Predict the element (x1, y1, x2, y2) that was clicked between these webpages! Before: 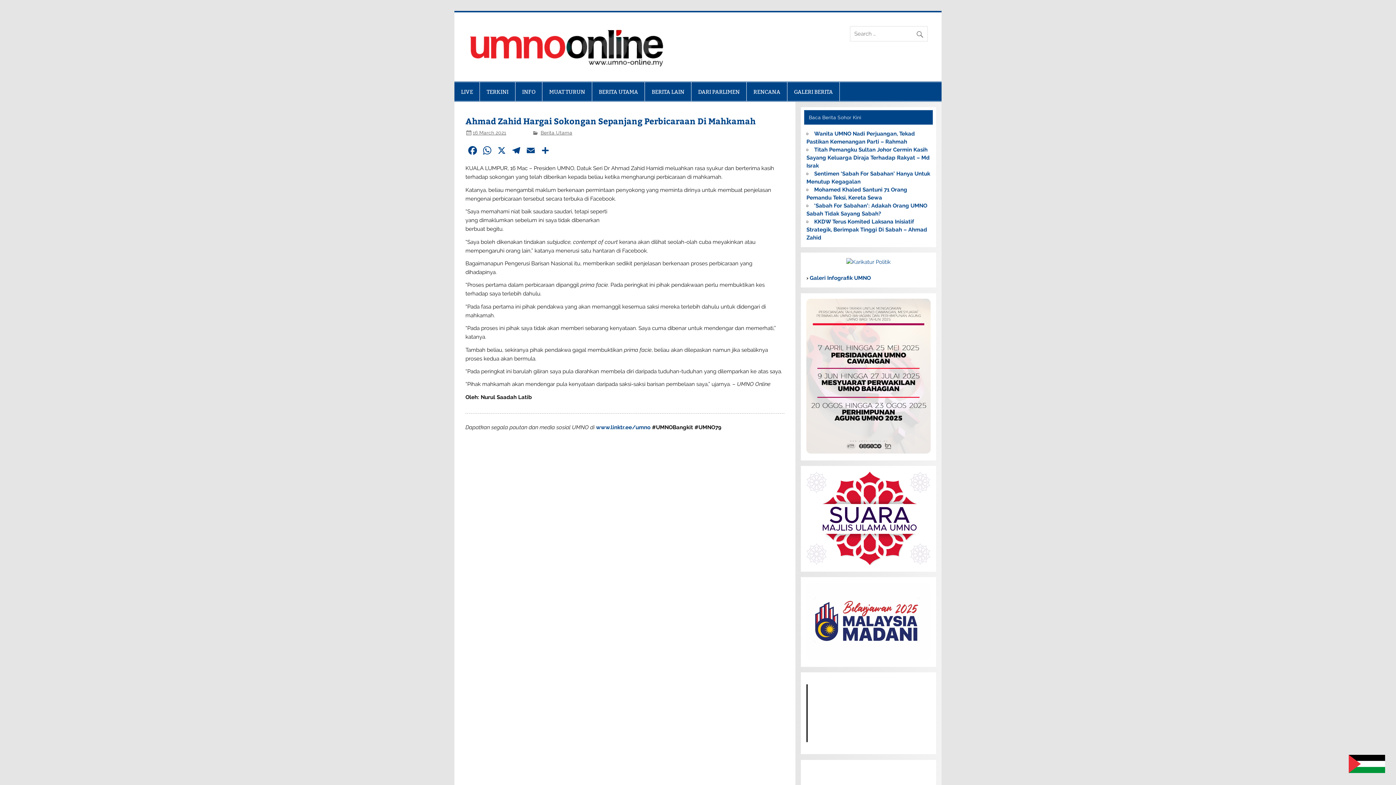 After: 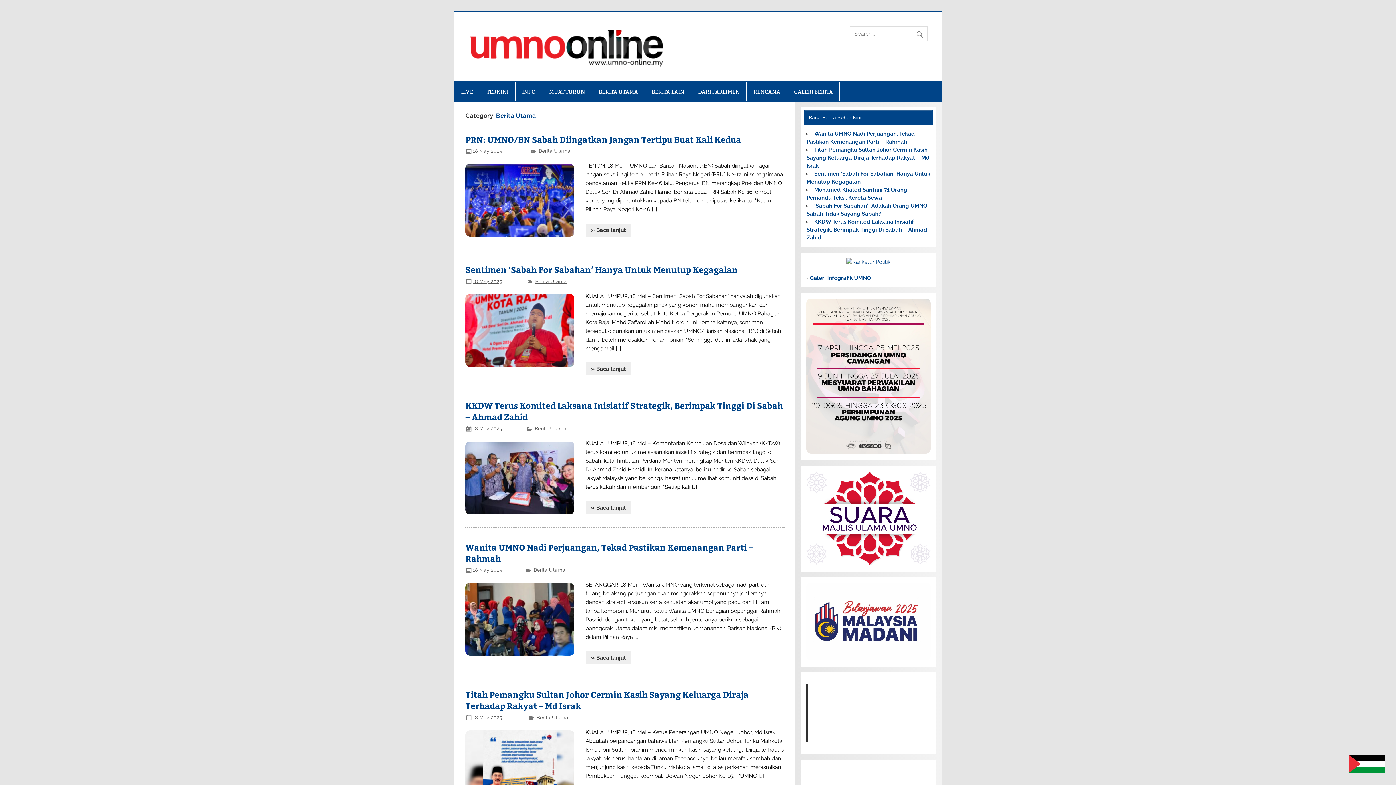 Action: label: Berita Utama bbox: (540, 129, 572, 135)